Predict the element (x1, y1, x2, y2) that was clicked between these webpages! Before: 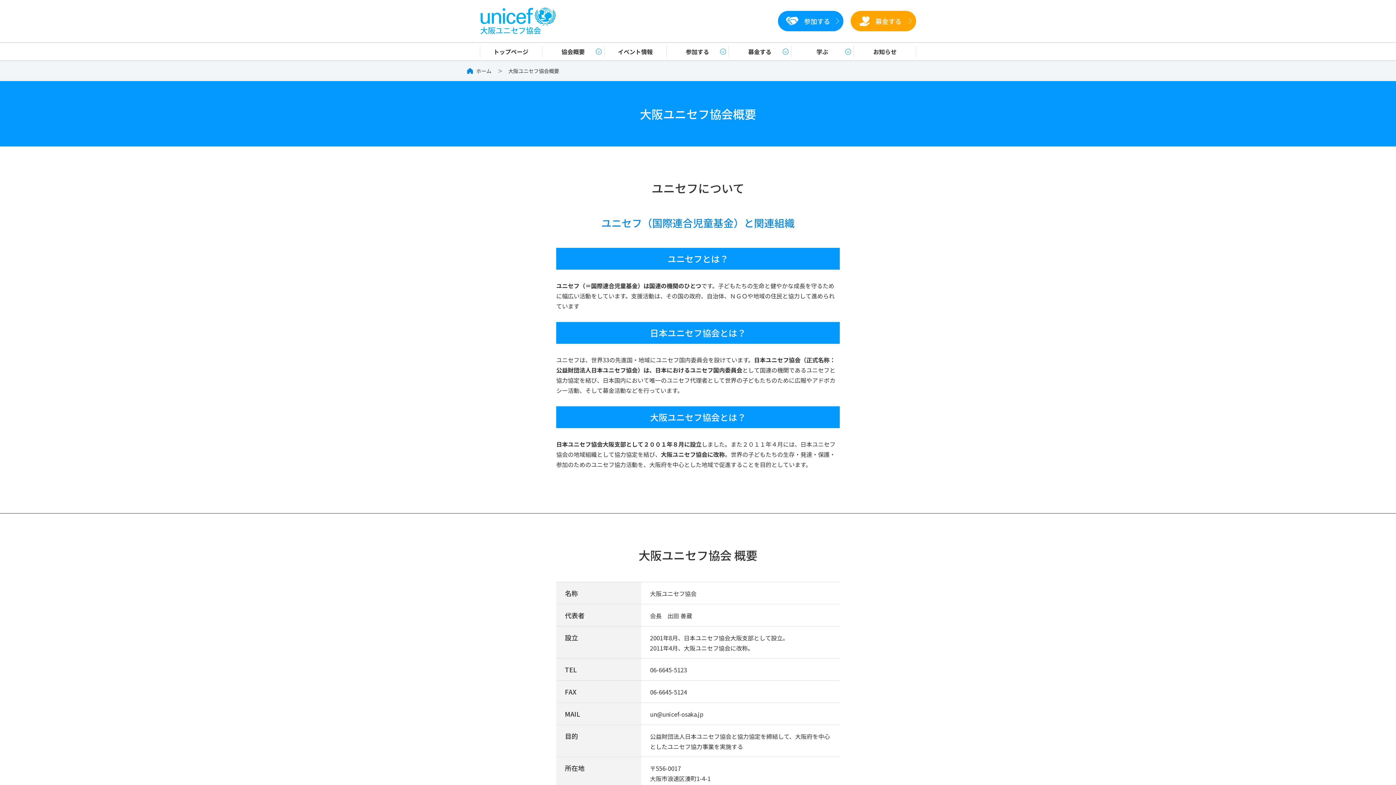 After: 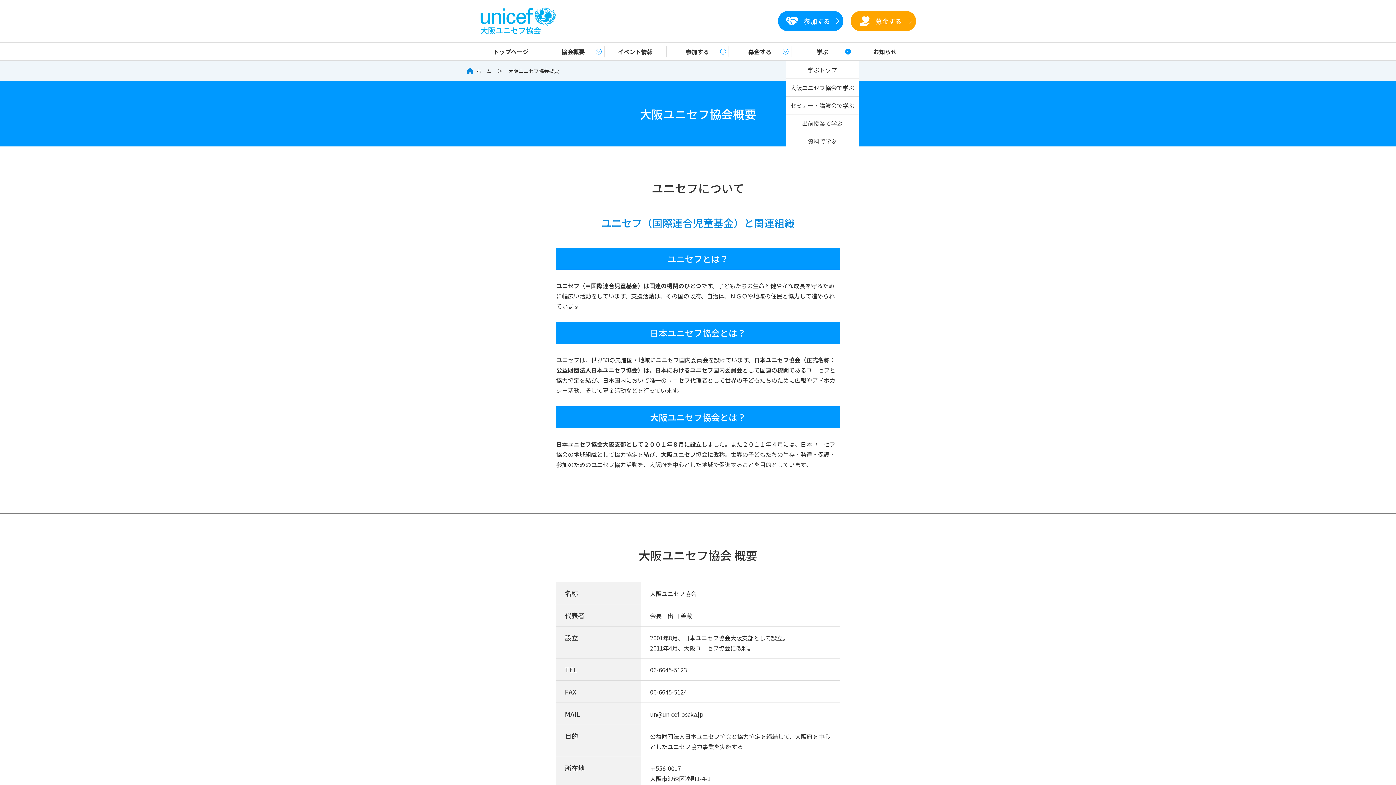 Action: bbox: (791, 42, 853, 60) label: 学ぶ